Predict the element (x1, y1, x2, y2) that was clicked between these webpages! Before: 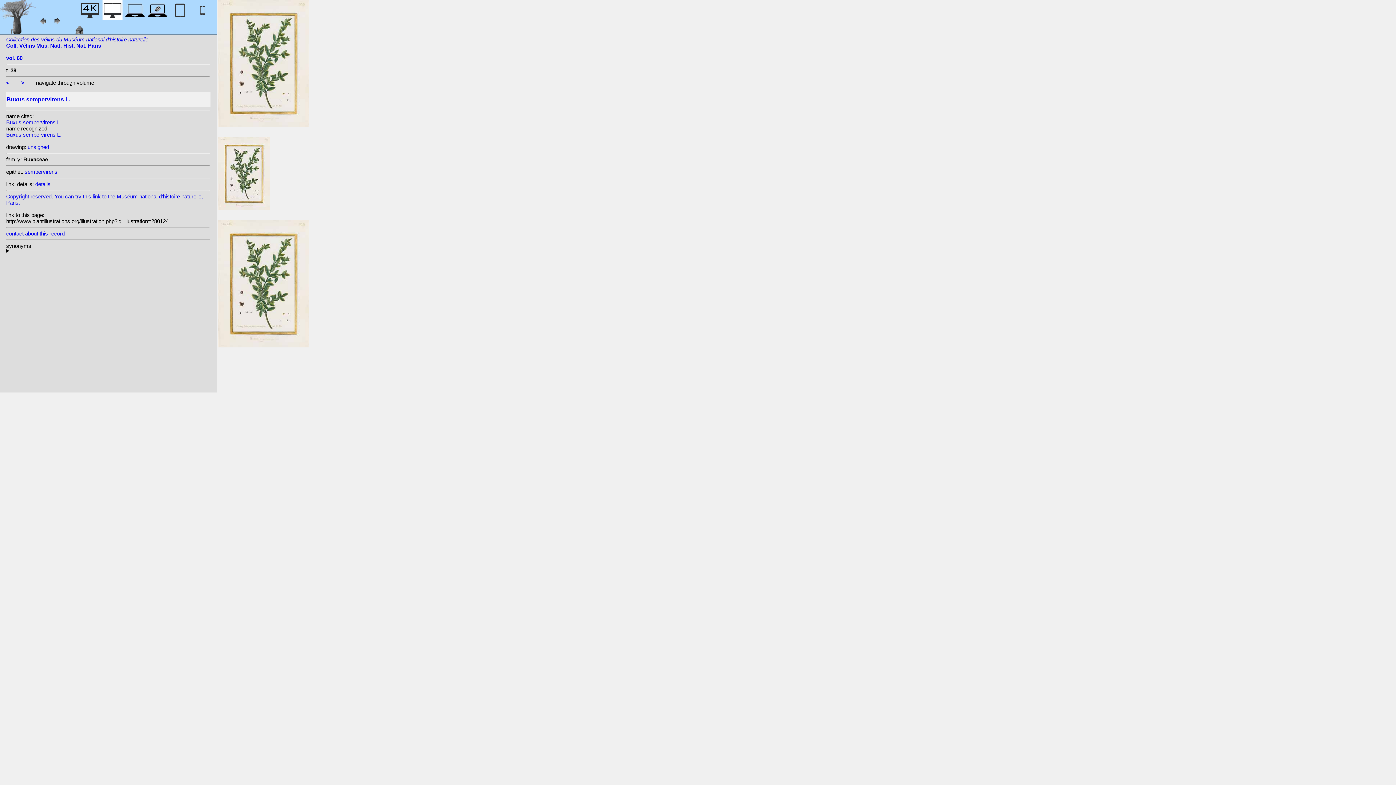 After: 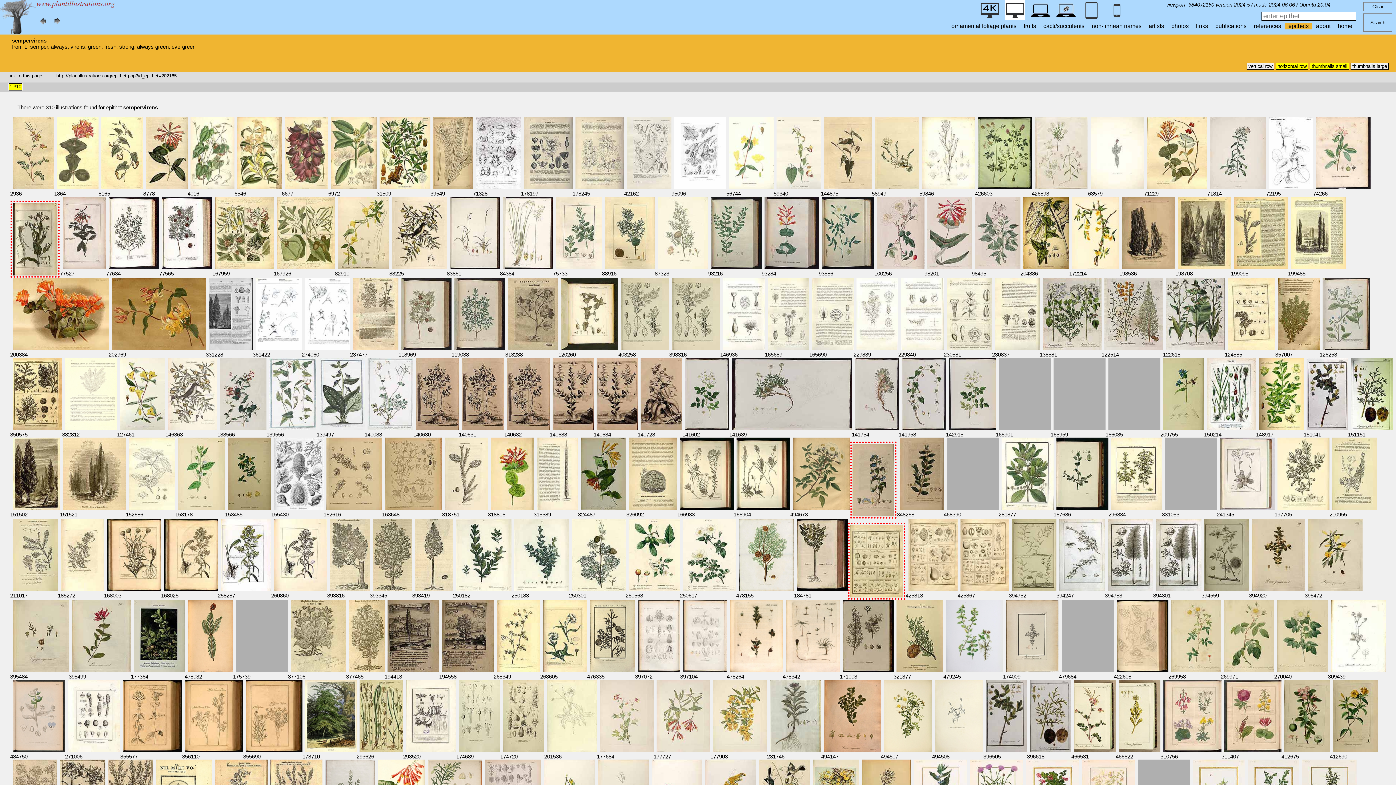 Action: bbox: (24, 168, 57, 175) label: sempervirens